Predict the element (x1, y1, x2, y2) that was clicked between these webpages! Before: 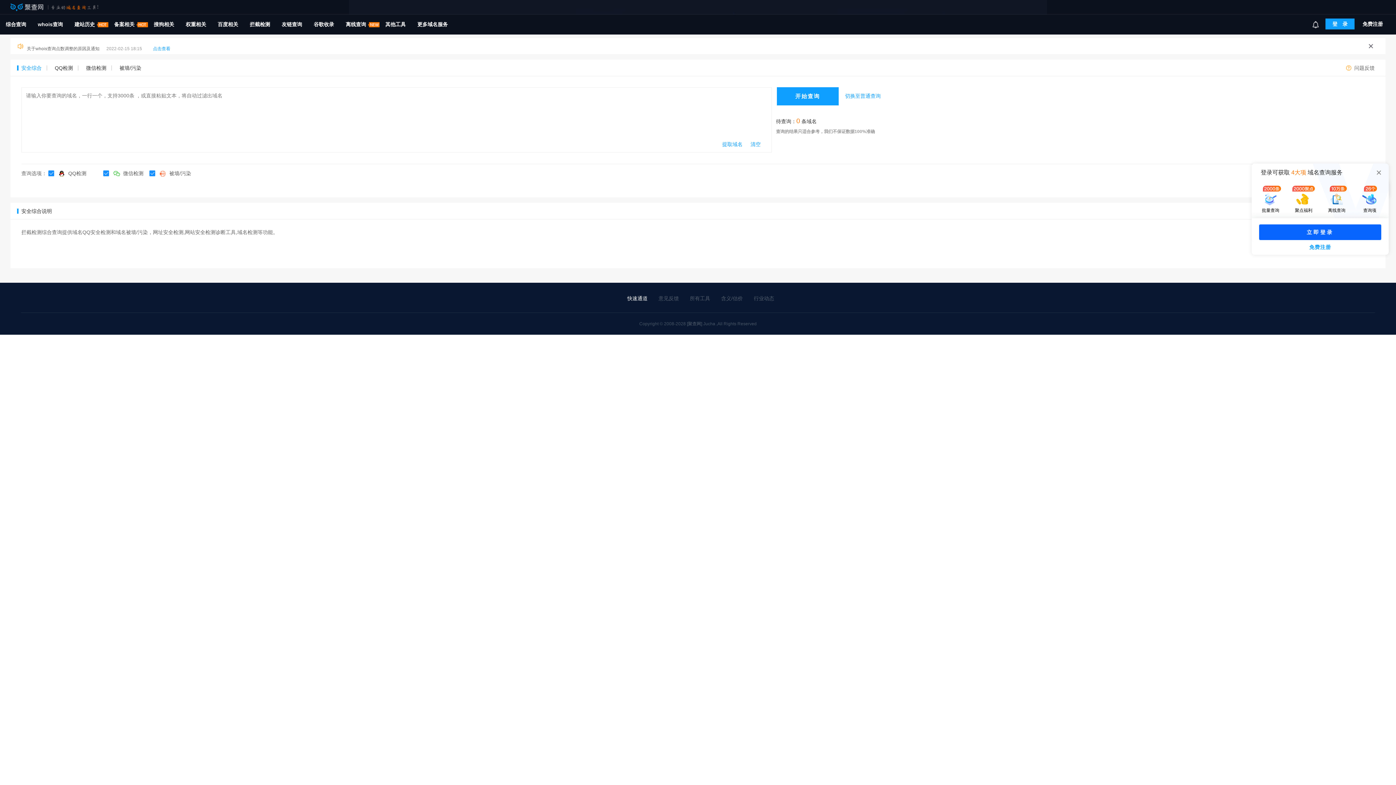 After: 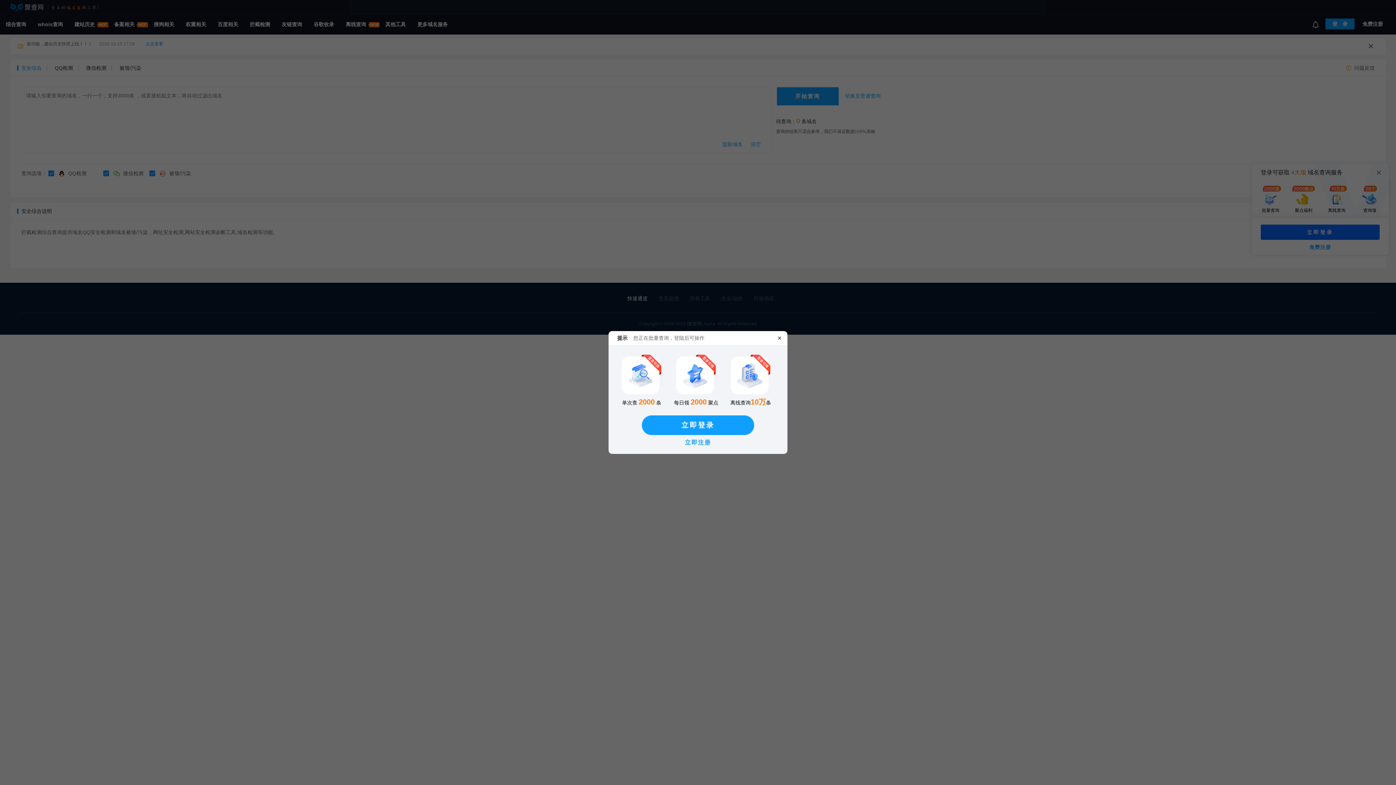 Action: label: 开始查询 bbox: (776, 87, 838, 105)